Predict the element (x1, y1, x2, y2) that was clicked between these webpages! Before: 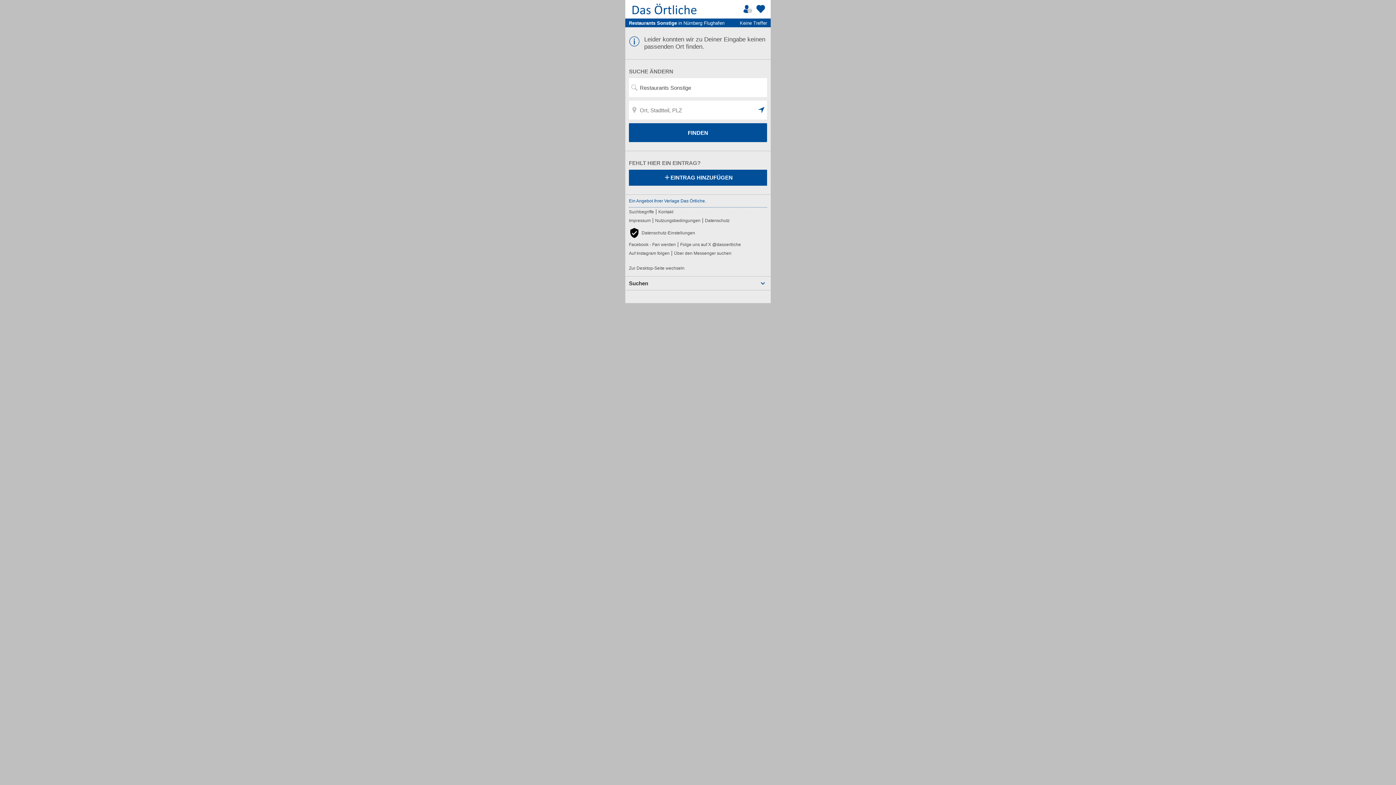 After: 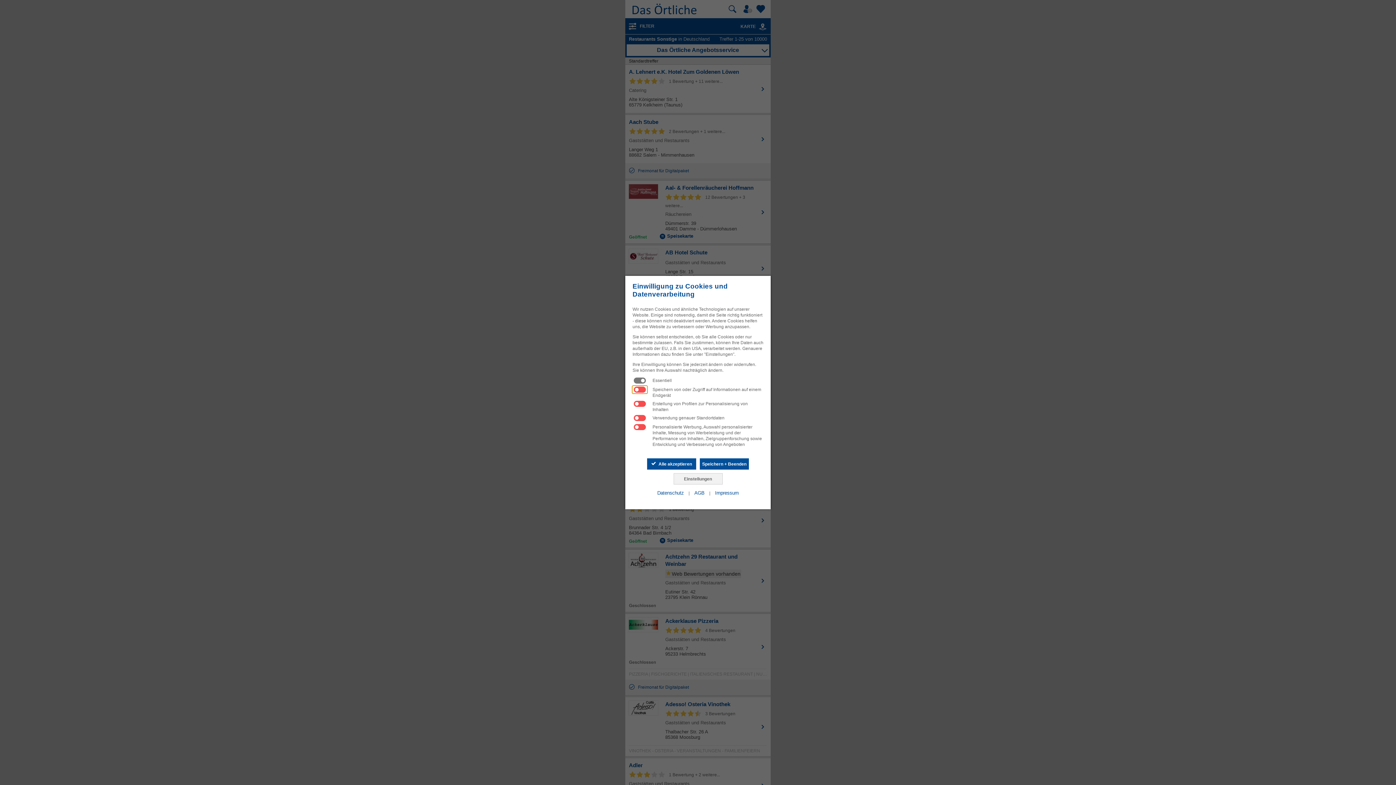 Action: label: Finden bbox: (629, 123, 767, 142)